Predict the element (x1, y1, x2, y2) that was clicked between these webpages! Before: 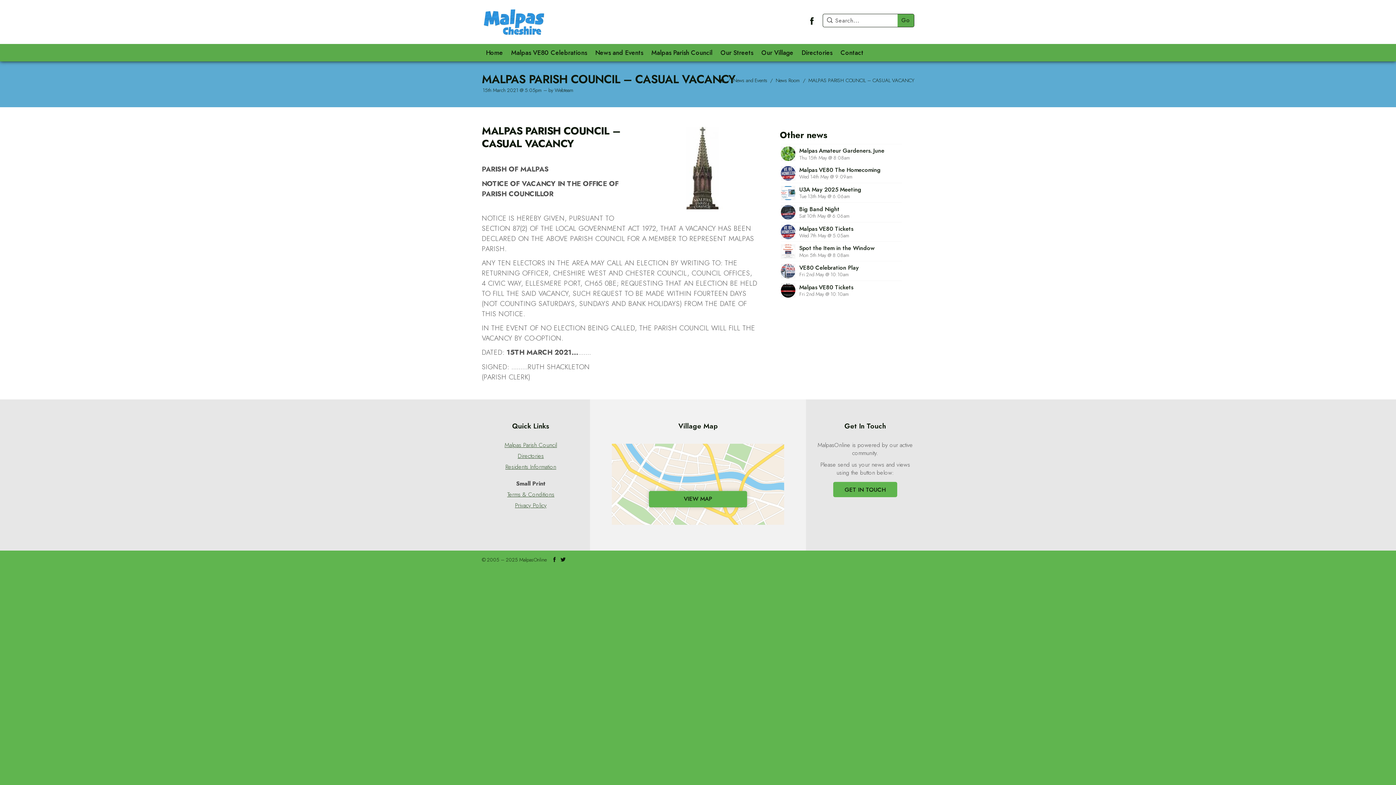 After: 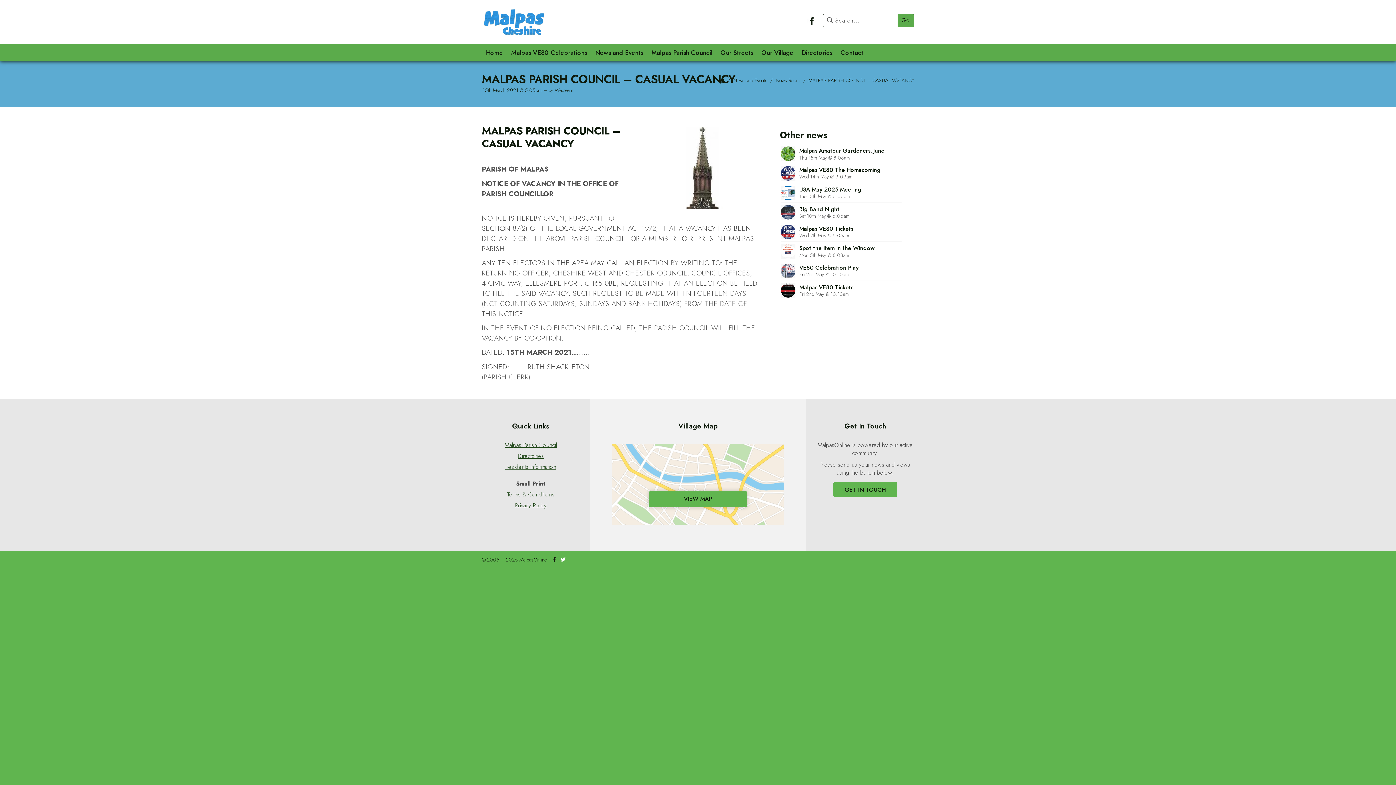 Action: label: Malpas Online Visit our X Feed bbox: (560, 556, 566, 562)